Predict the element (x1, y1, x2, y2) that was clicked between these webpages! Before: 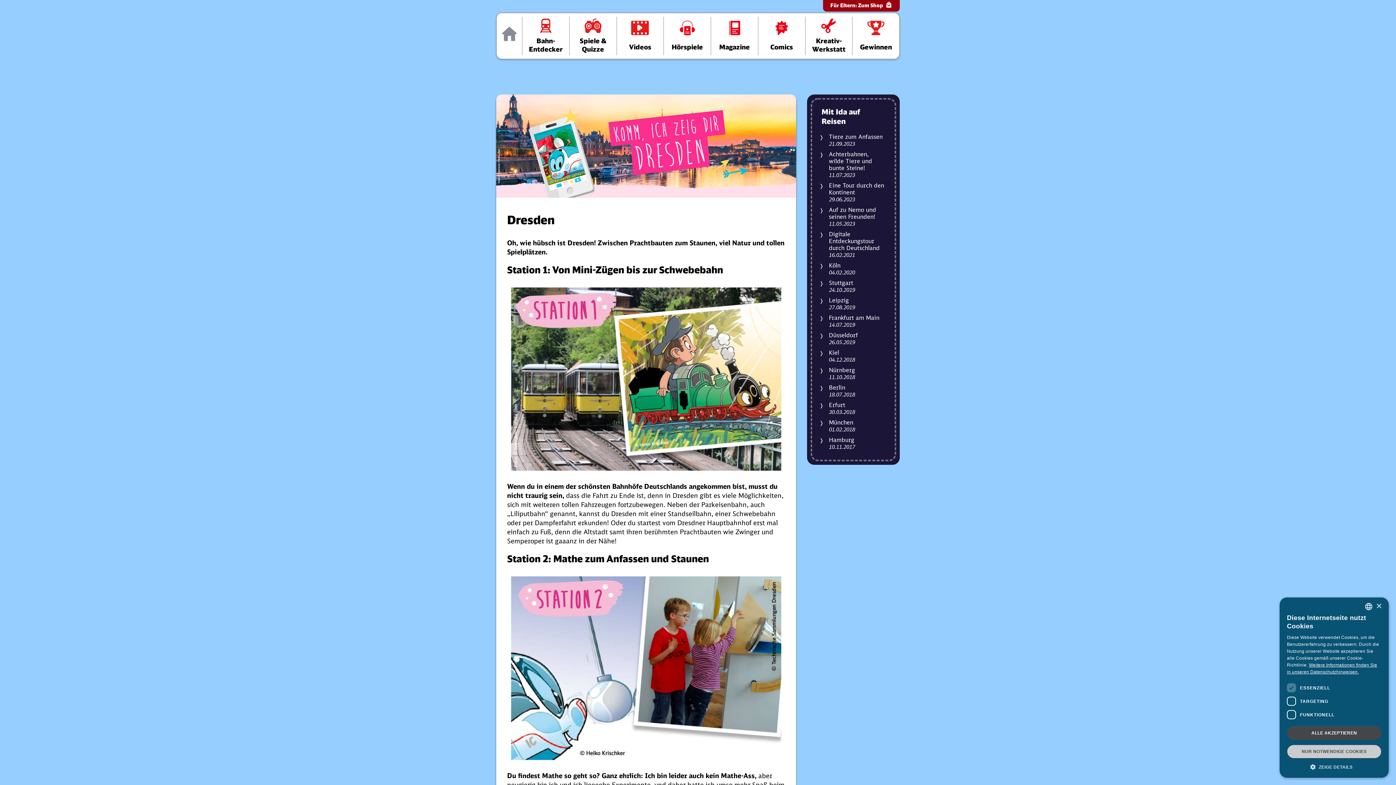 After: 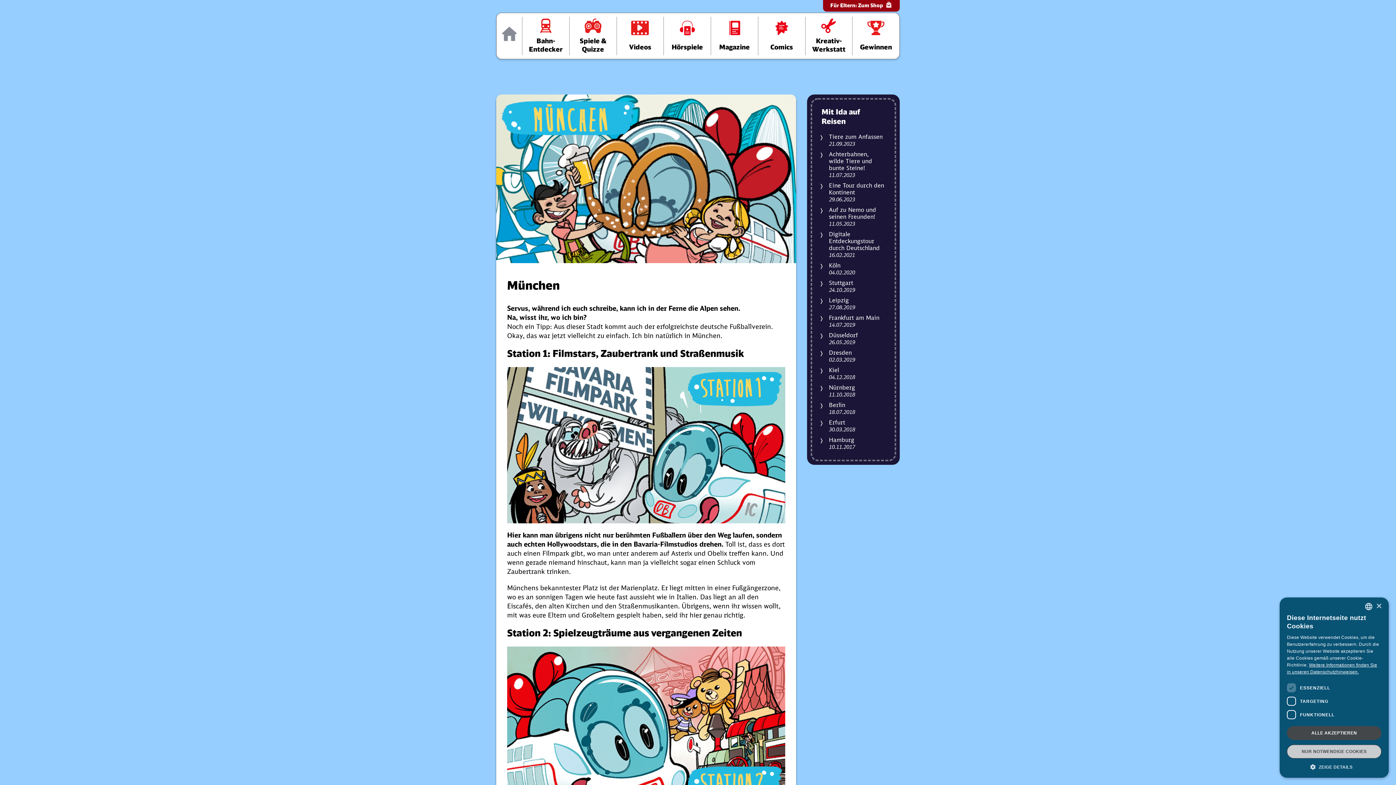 Action: bbox: (829, 419, 853, 426) label: München